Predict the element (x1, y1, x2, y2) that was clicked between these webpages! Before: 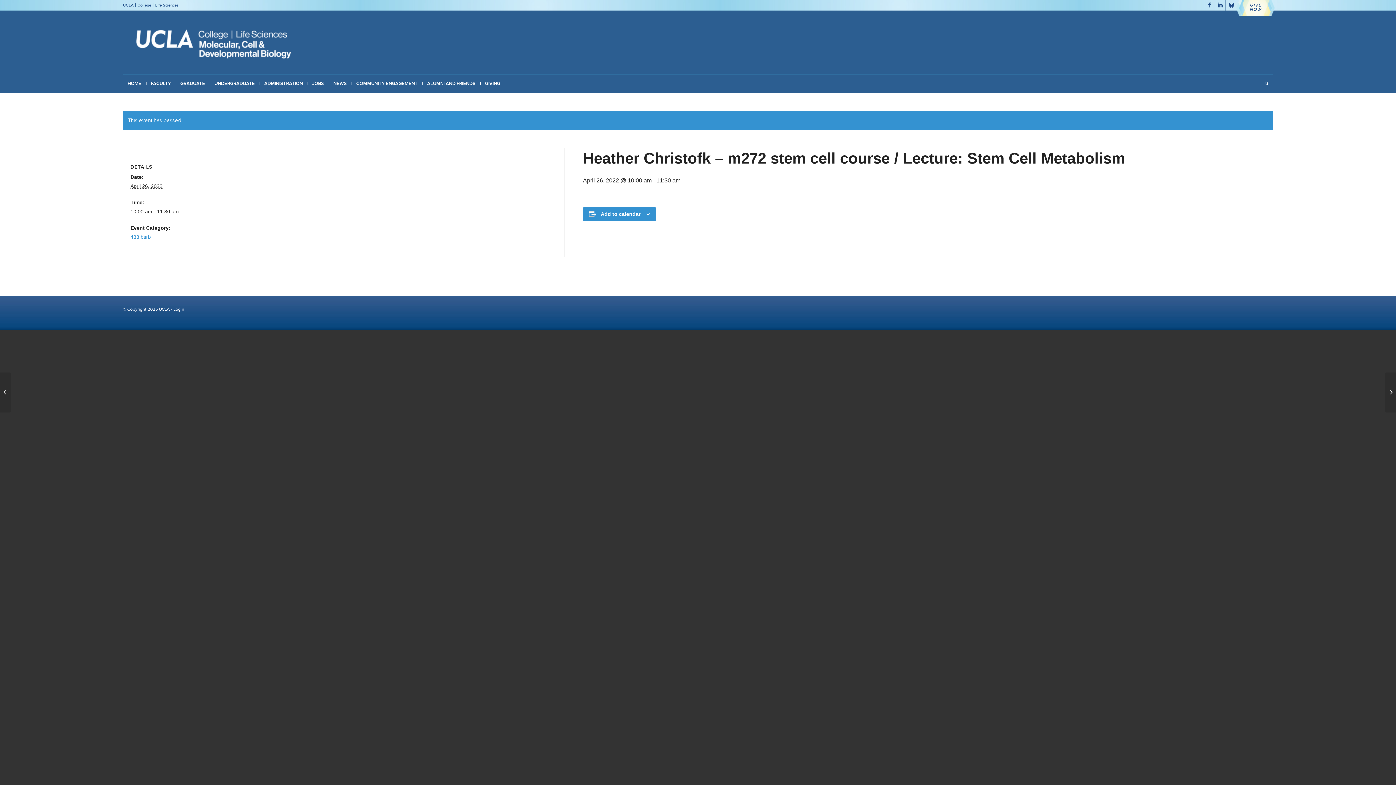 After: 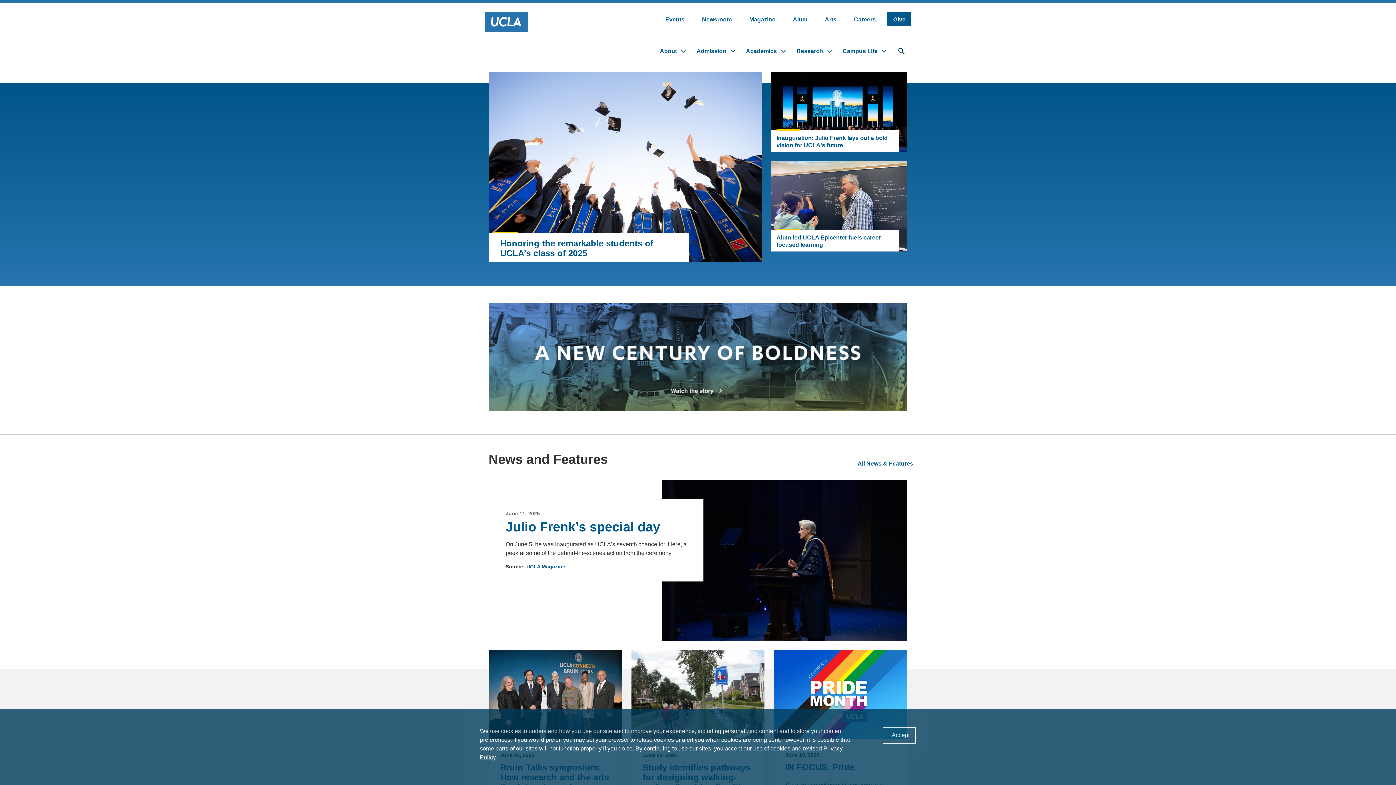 Action: bbox: (122, 0, 133, 9) label: UCLA